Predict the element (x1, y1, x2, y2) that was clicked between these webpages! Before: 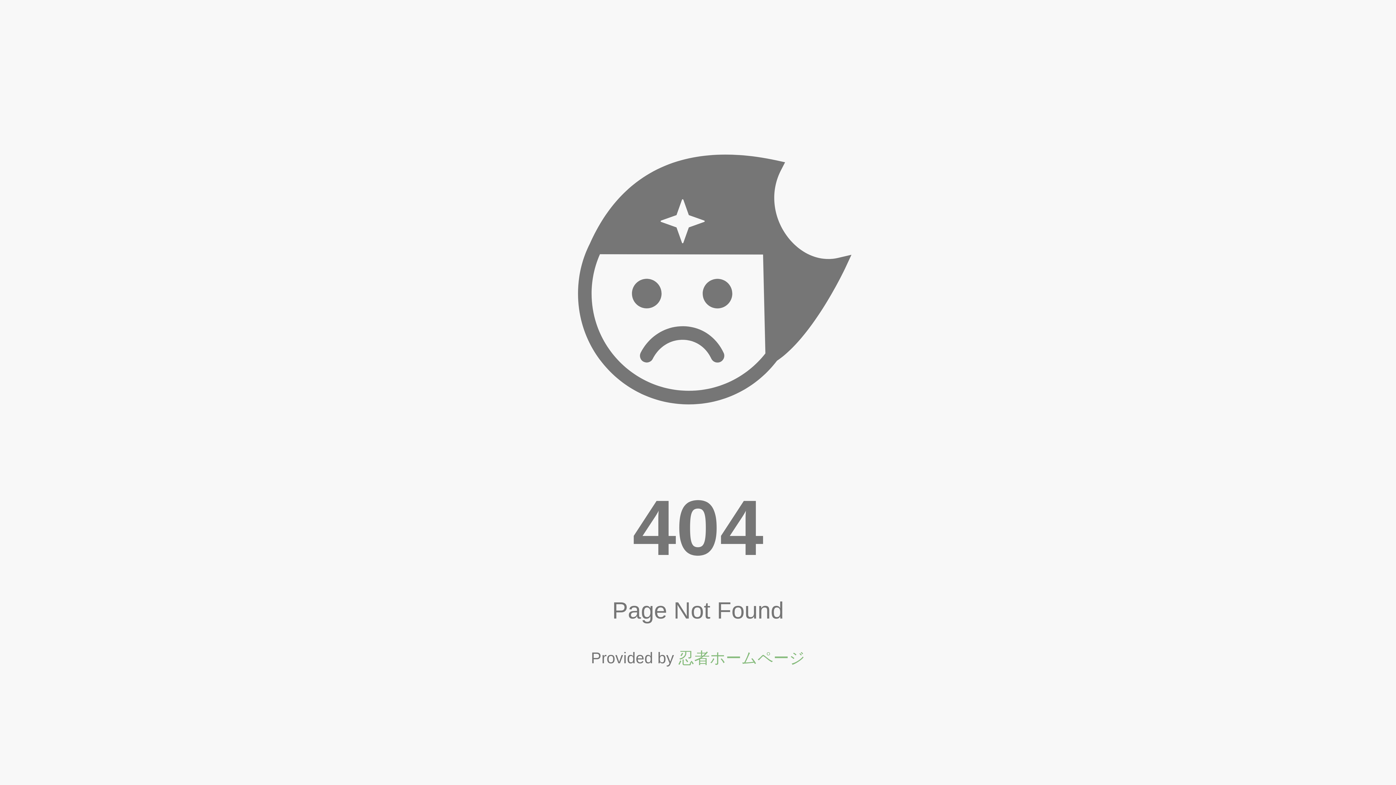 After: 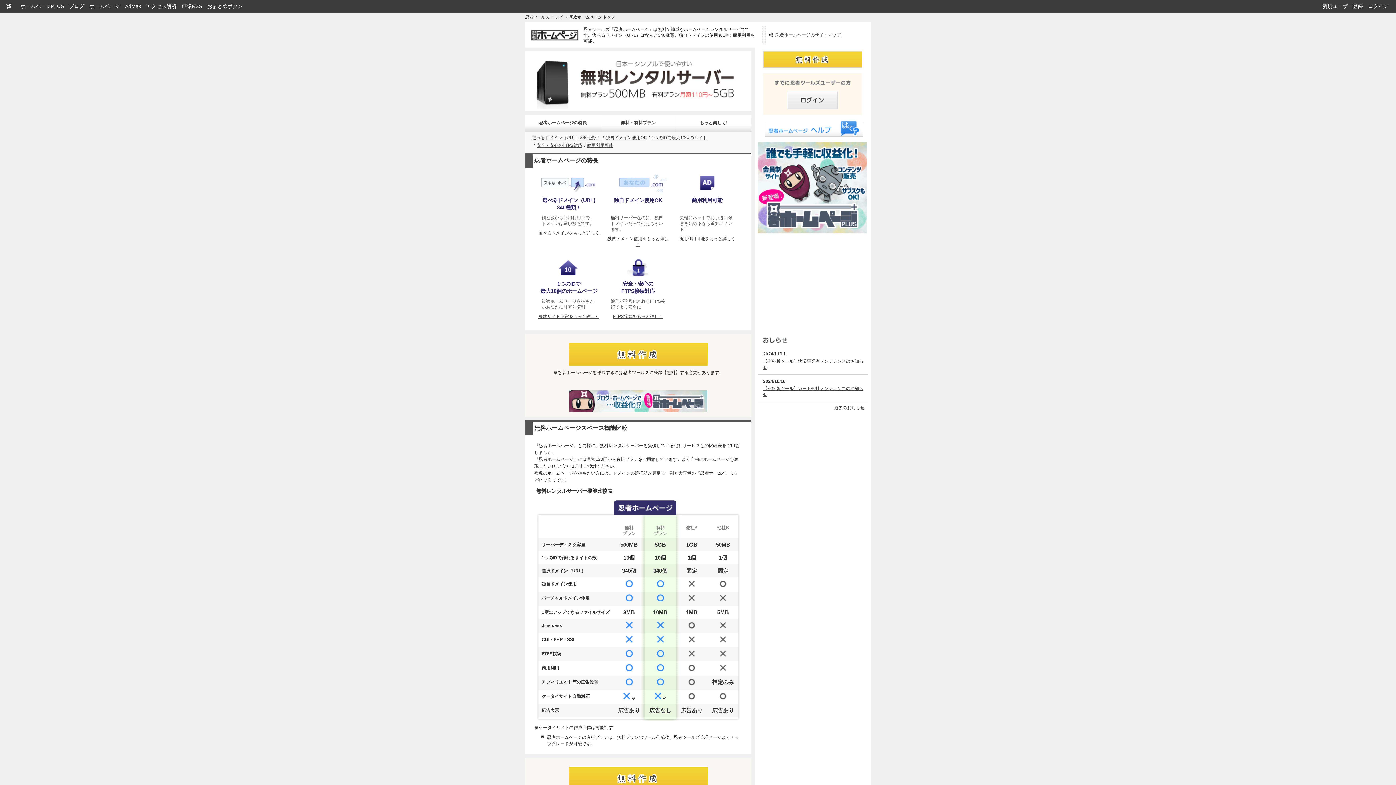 Action: bbox: (678, 649, 805, 667) label: 忍者ホームページ